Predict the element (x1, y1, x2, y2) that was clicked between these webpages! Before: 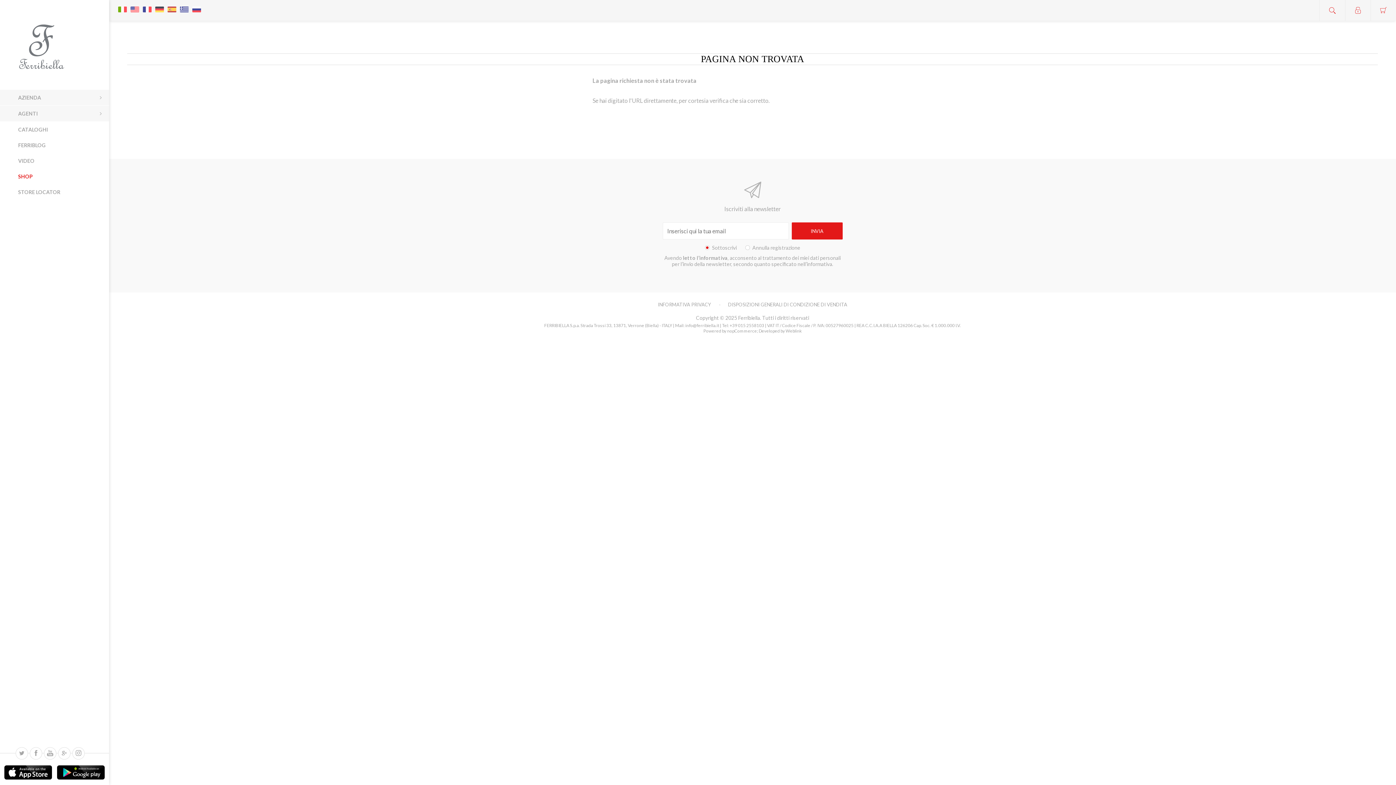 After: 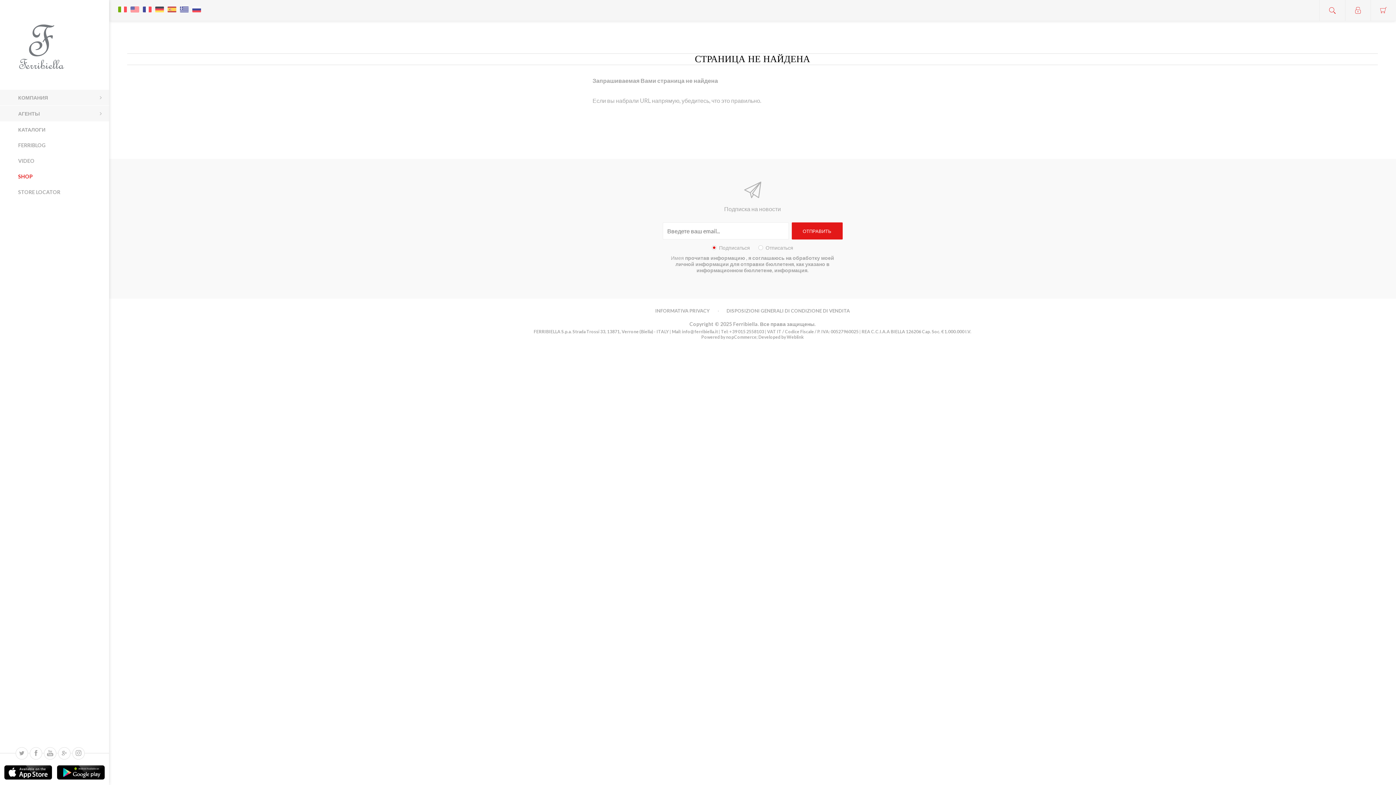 Action: bbox: (190, 0, 202, 11)